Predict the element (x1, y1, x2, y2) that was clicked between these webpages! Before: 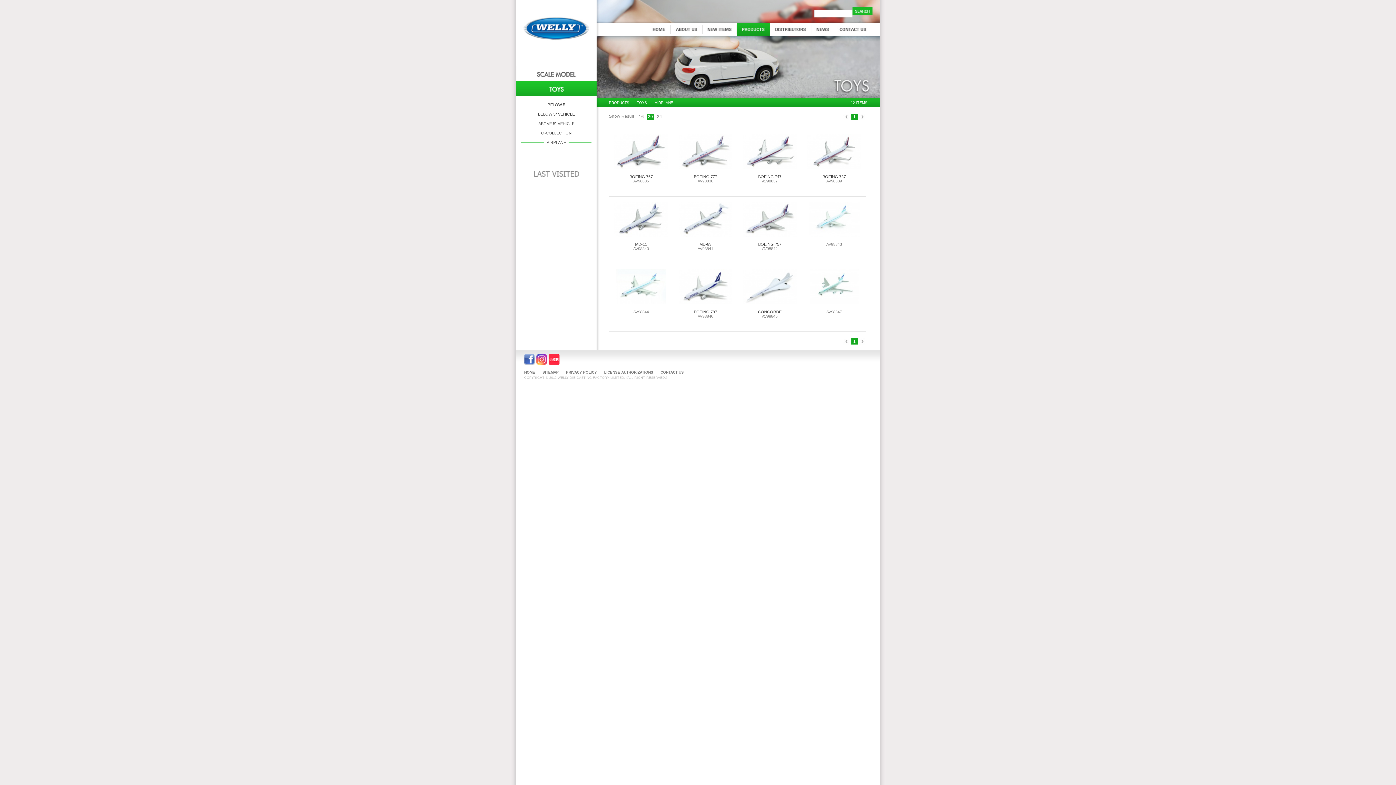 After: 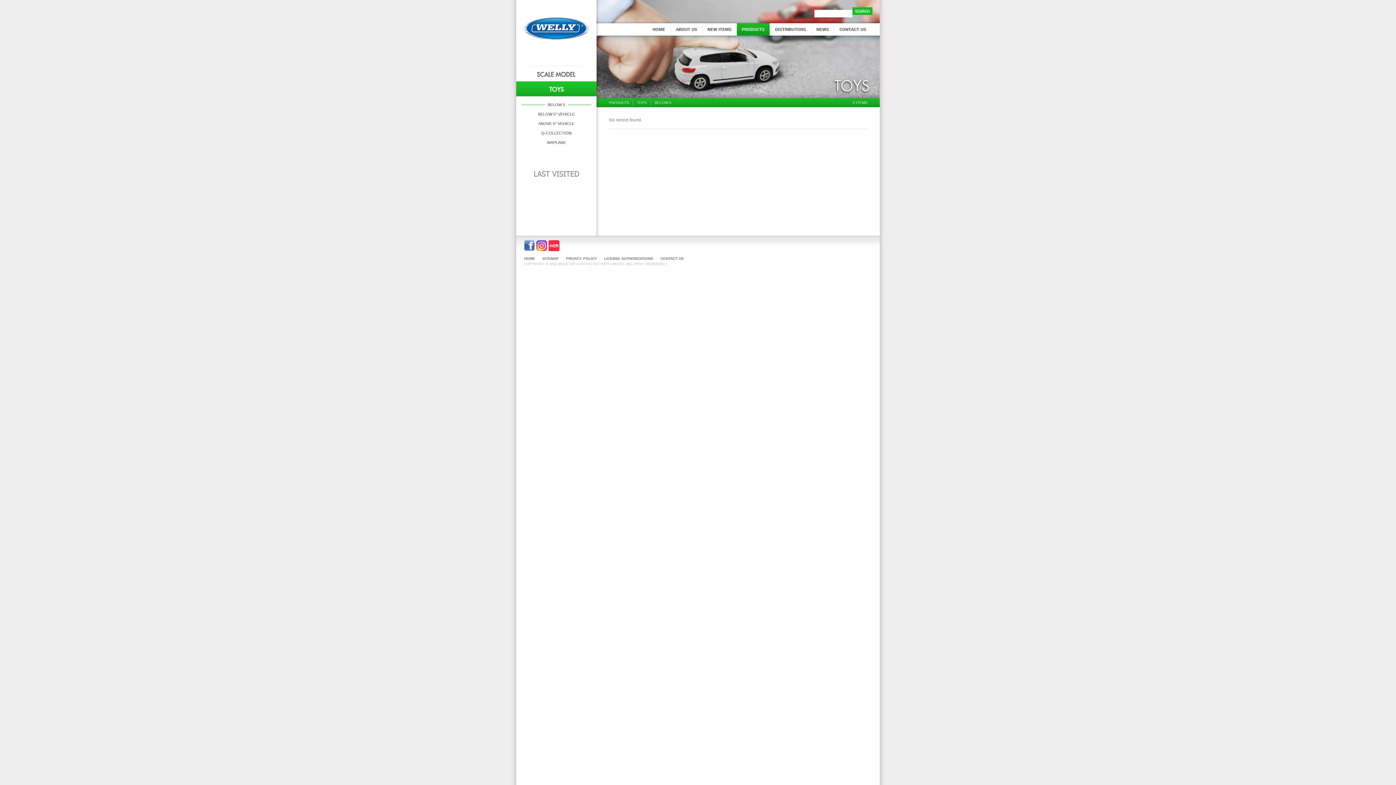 Action: label: BELOW 5 bbox: (521, 100, 591, 109)